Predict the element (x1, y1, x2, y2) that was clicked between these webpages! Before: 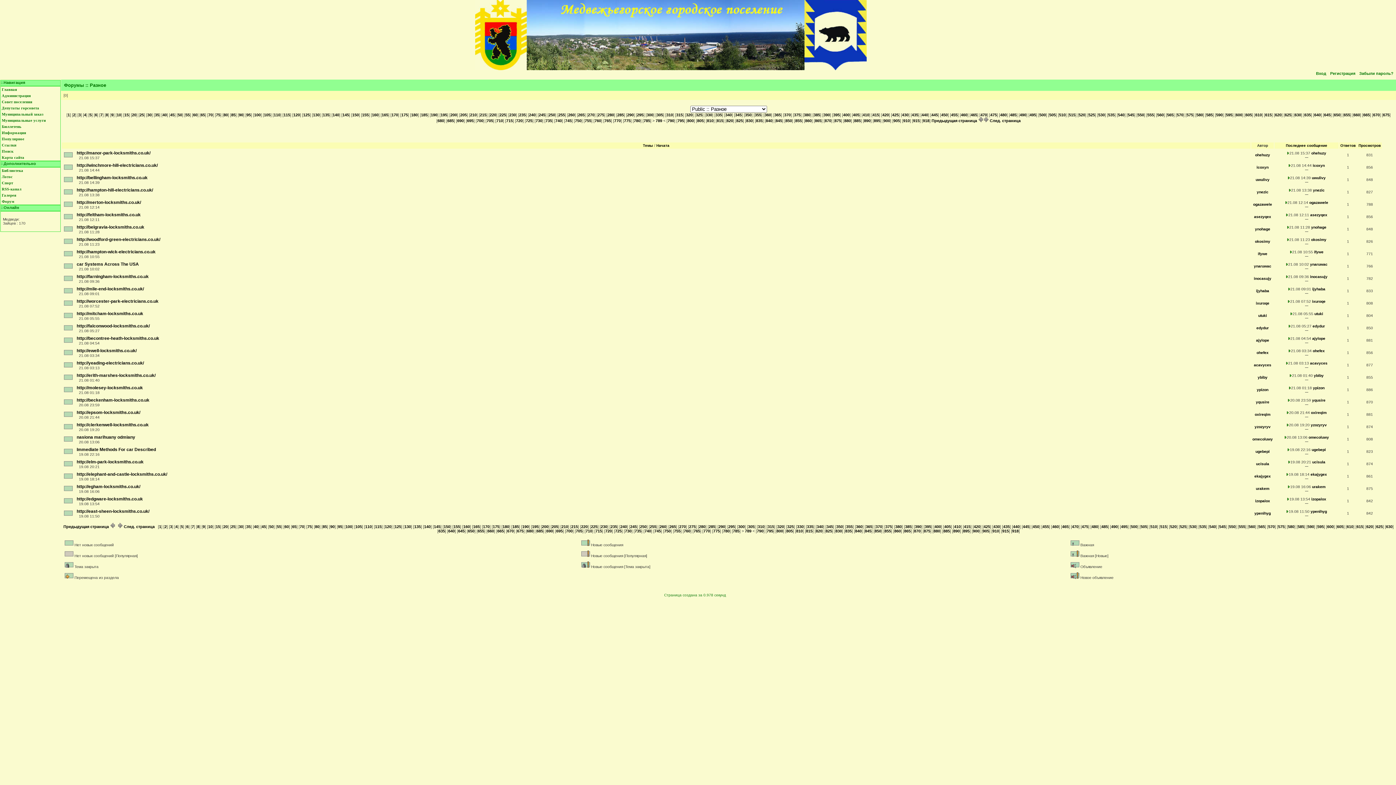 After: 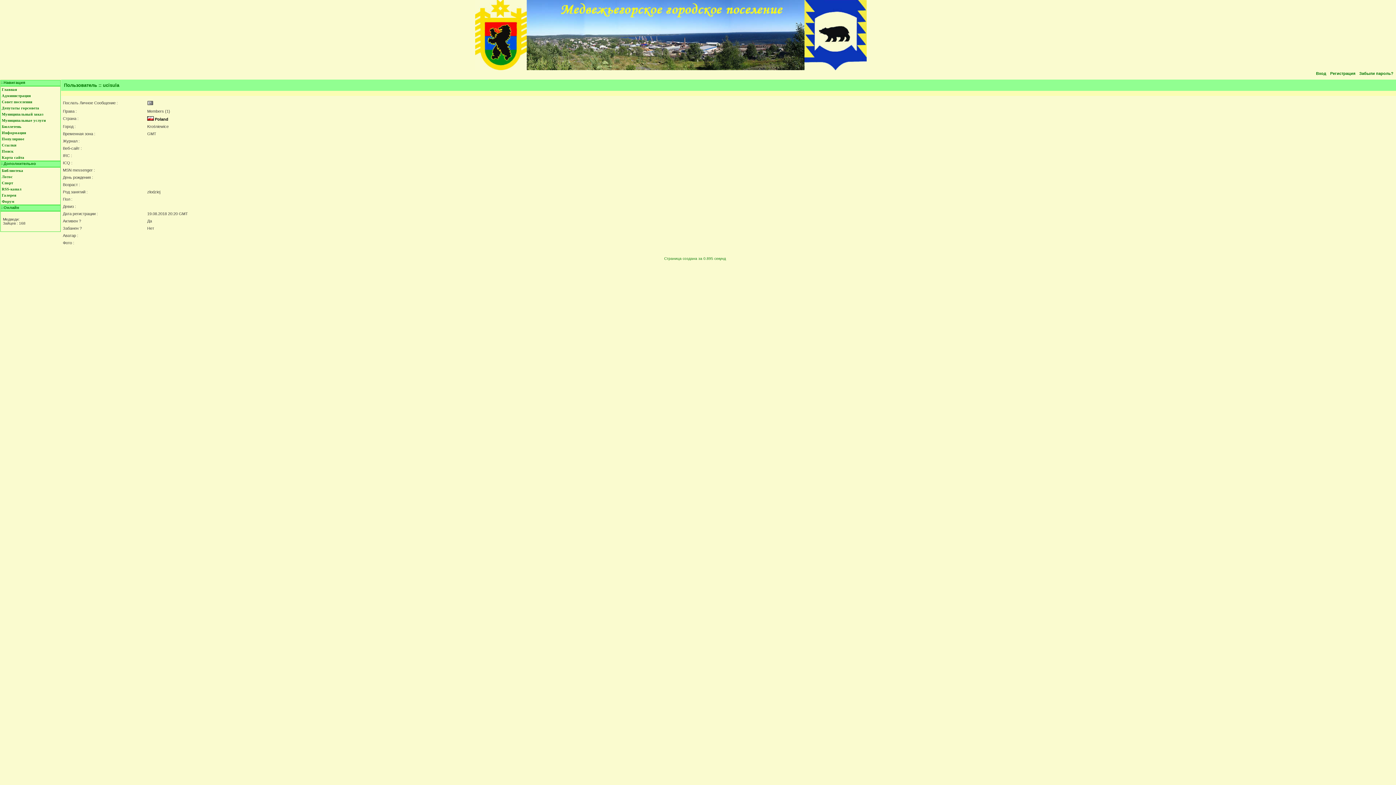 Action: label: ucisula bbox: (1256, 462, 1269, 466)